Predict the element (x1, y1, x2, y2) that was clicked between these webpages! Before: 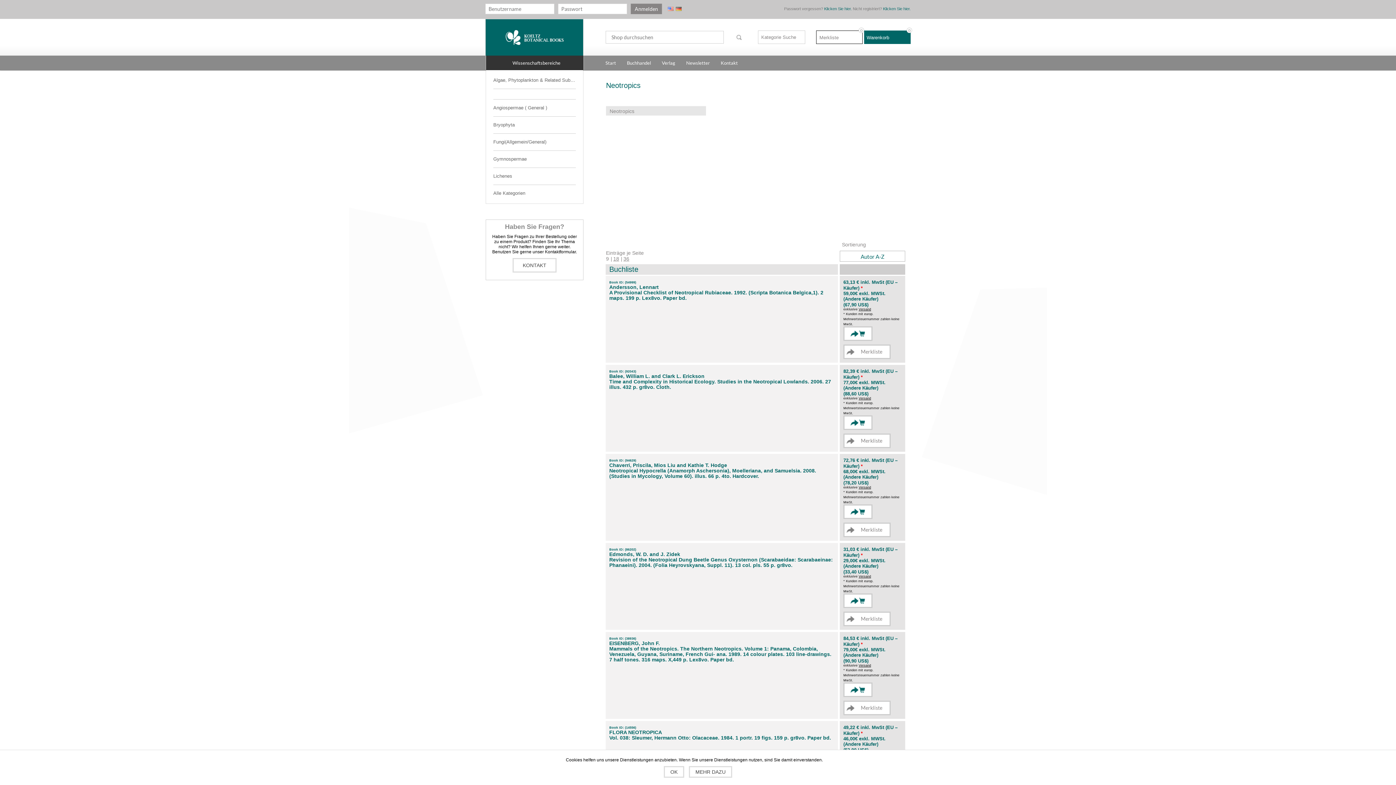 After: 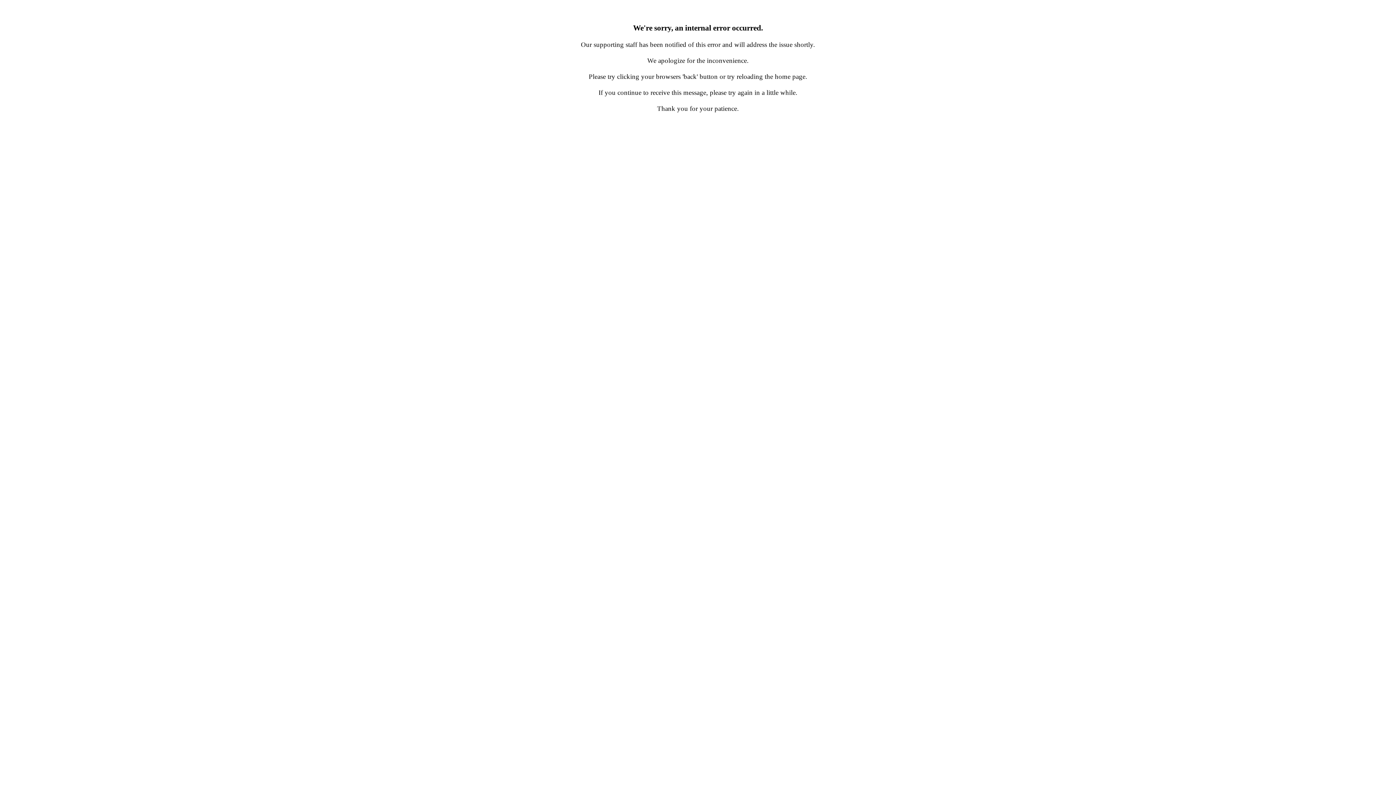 Action: label: KONTAKT bbox: (512, 258, 556, 272)